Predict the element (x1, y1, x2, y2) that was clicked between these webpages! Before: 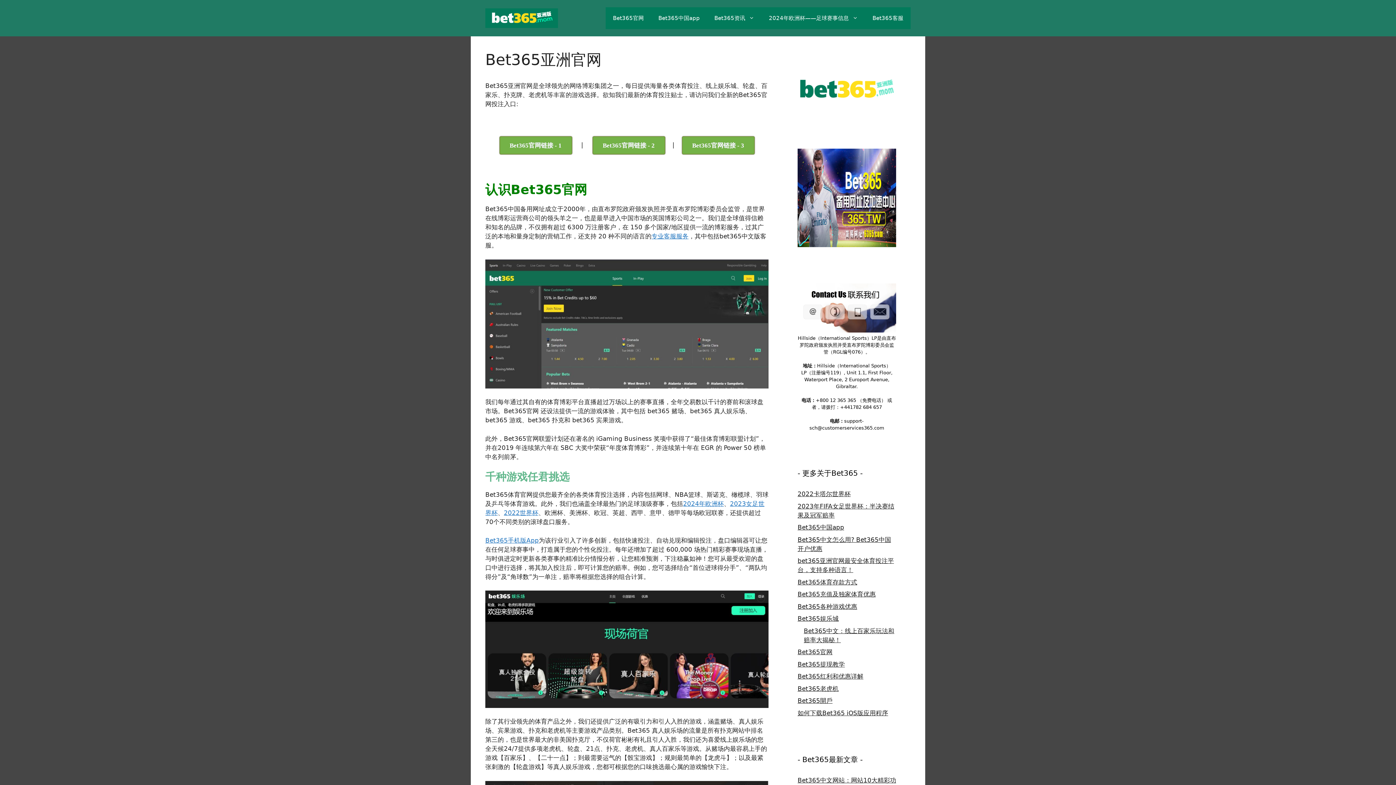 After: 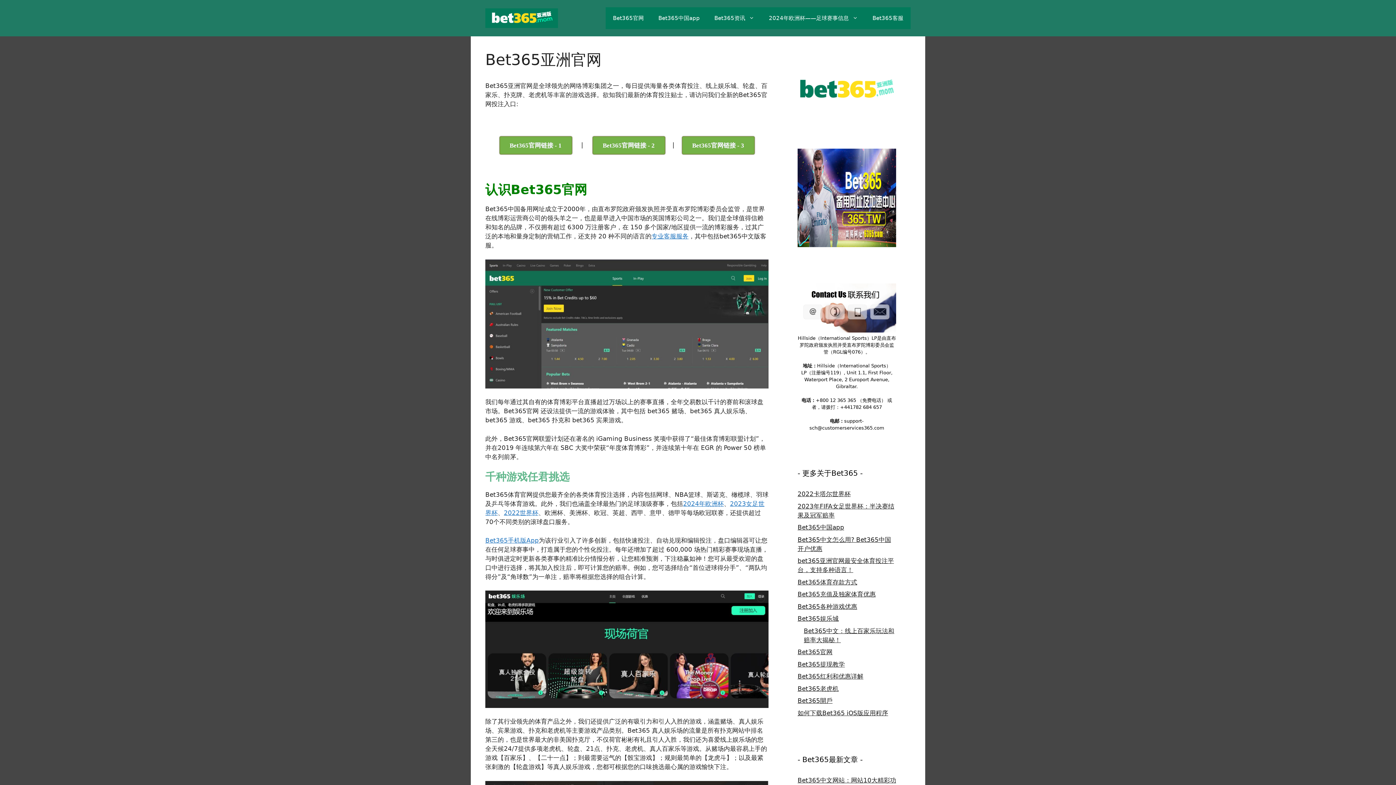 Action: bbox: (797, 648, 832, 656) label: Bet365官网